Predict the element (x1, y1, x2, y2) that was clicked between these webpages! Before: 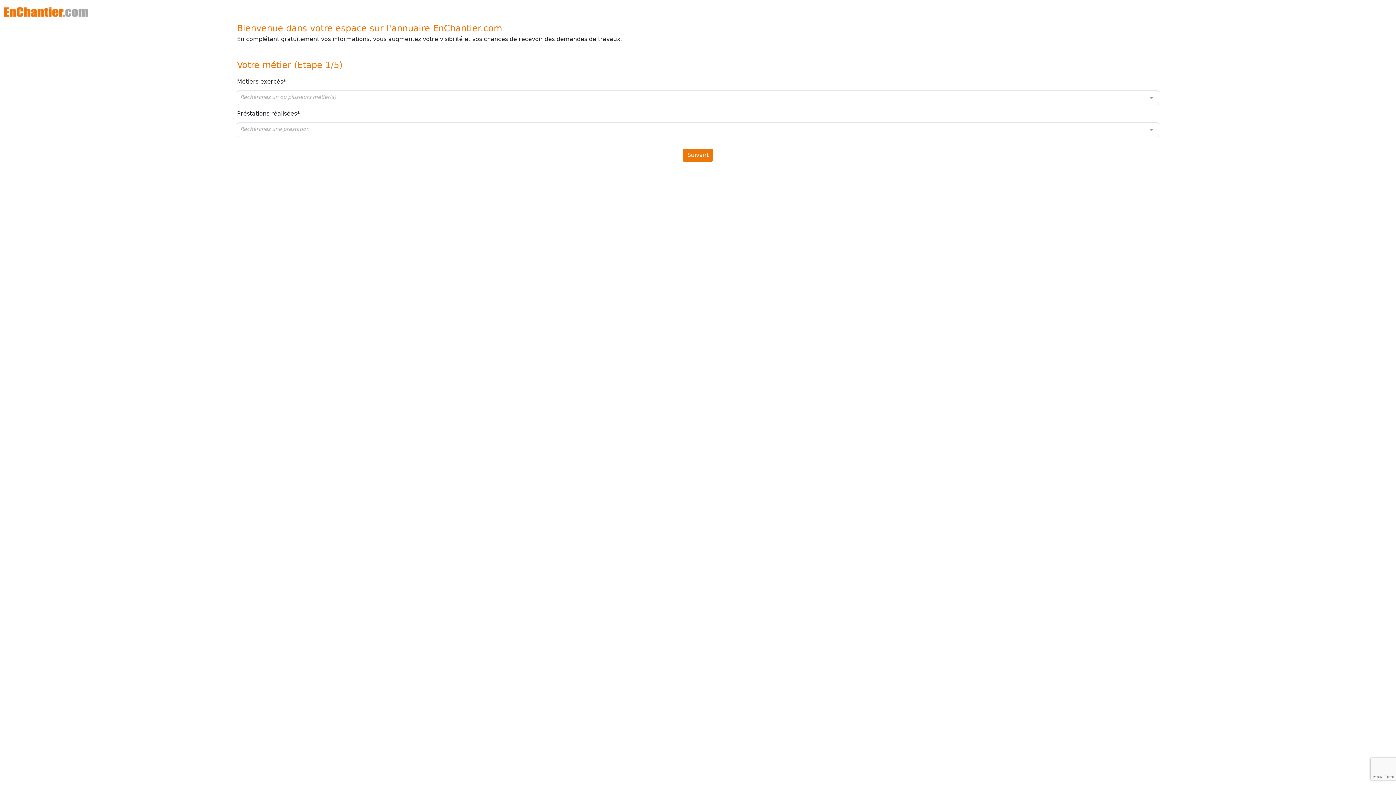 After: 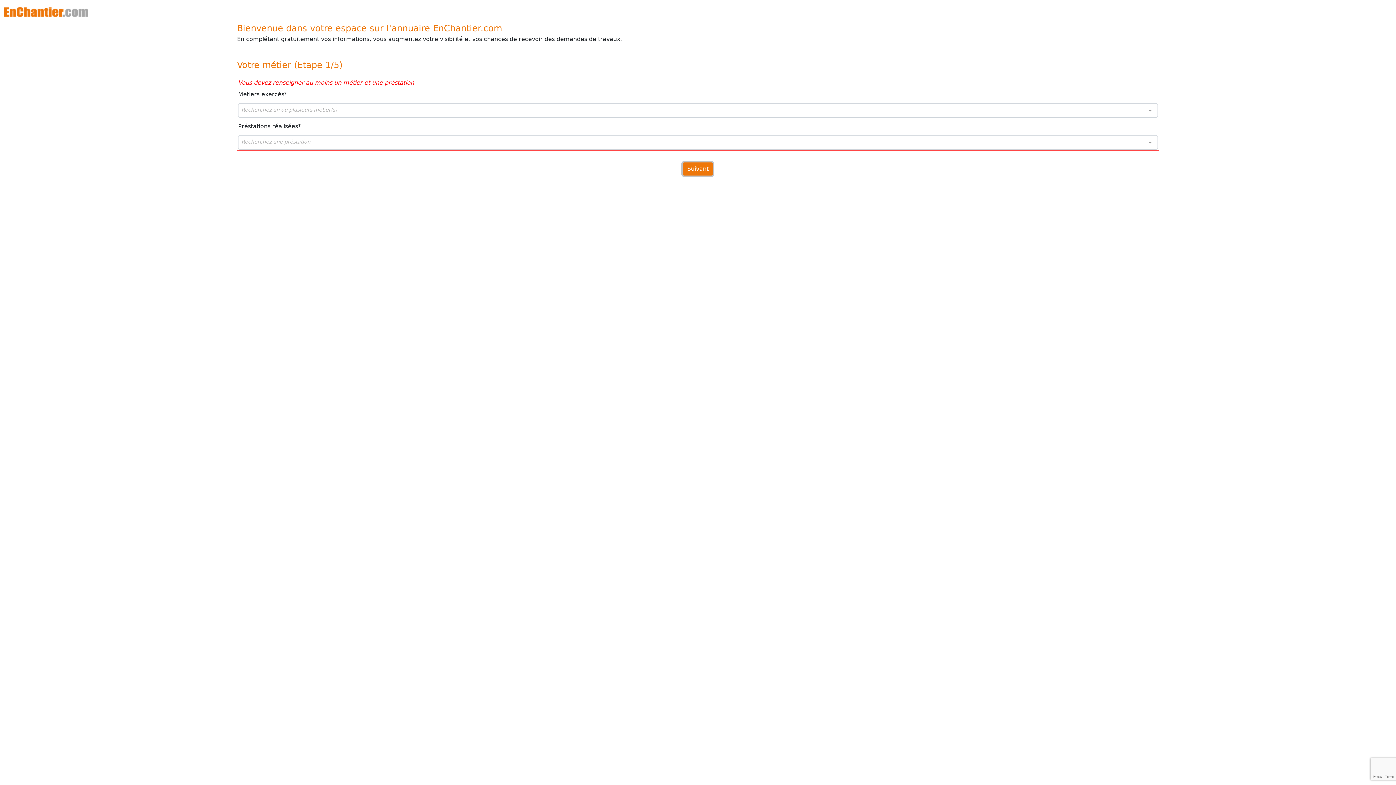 Action: label: Suivant bbox: (683, 148, 713, 161)